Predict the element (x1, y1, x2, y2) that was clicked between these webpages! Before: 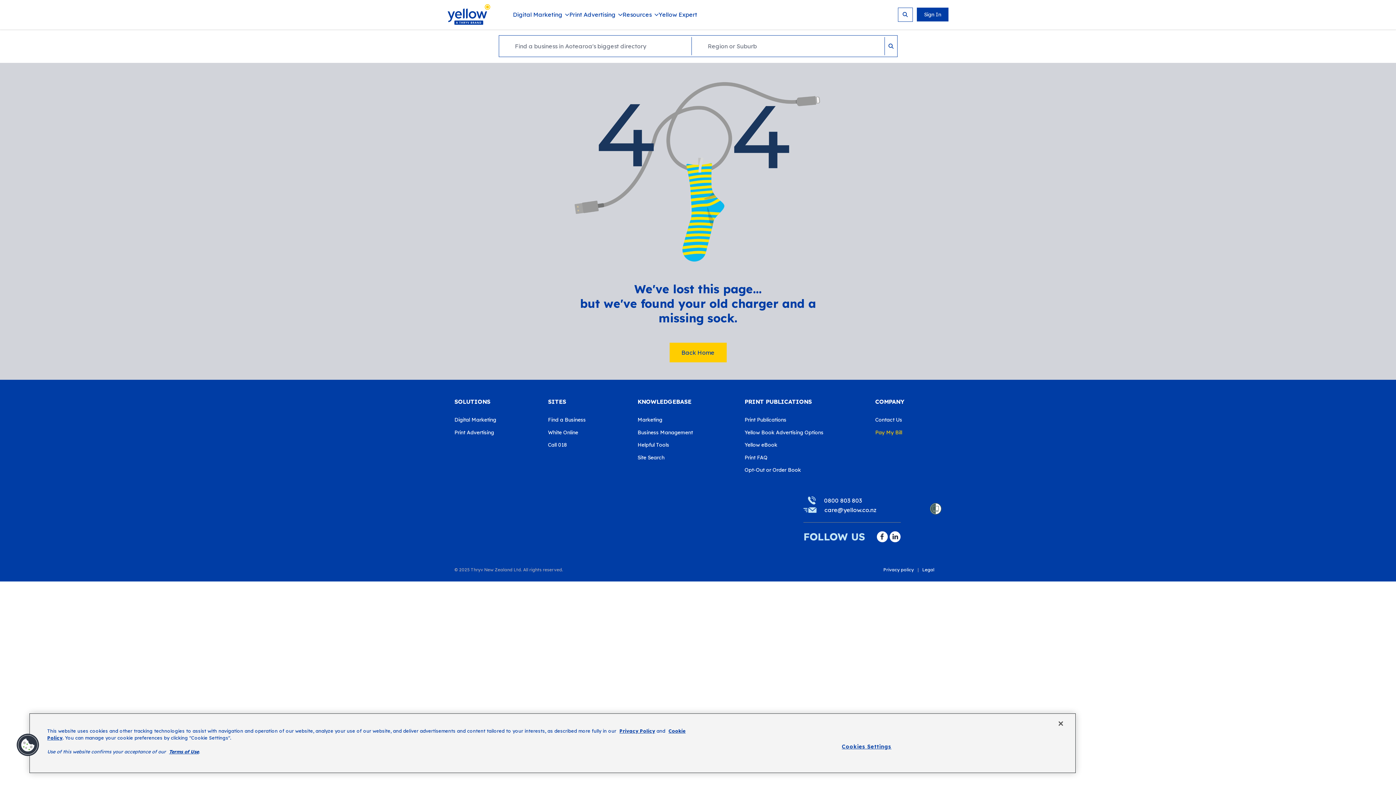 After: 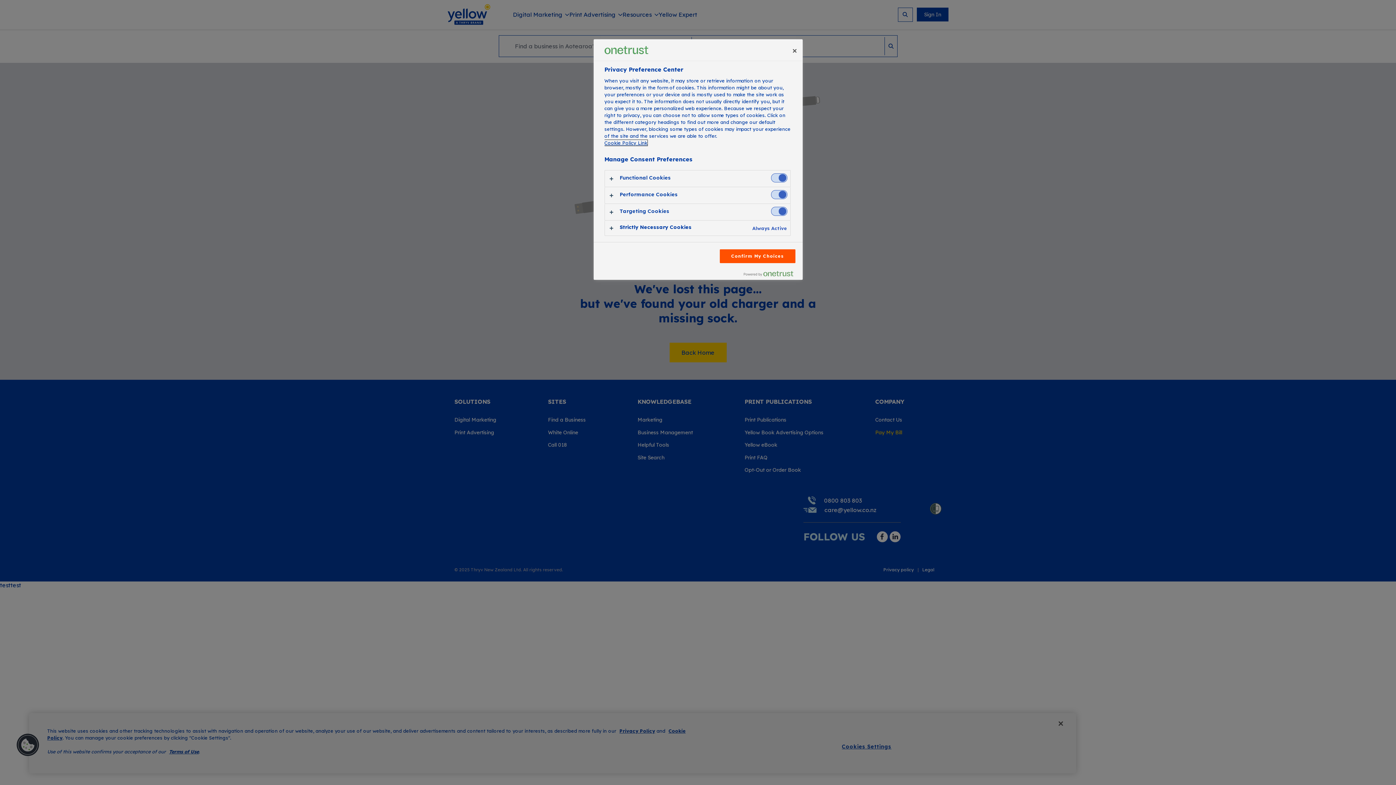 Action: bbox: (16, 733, 39, 757) label: Cookies